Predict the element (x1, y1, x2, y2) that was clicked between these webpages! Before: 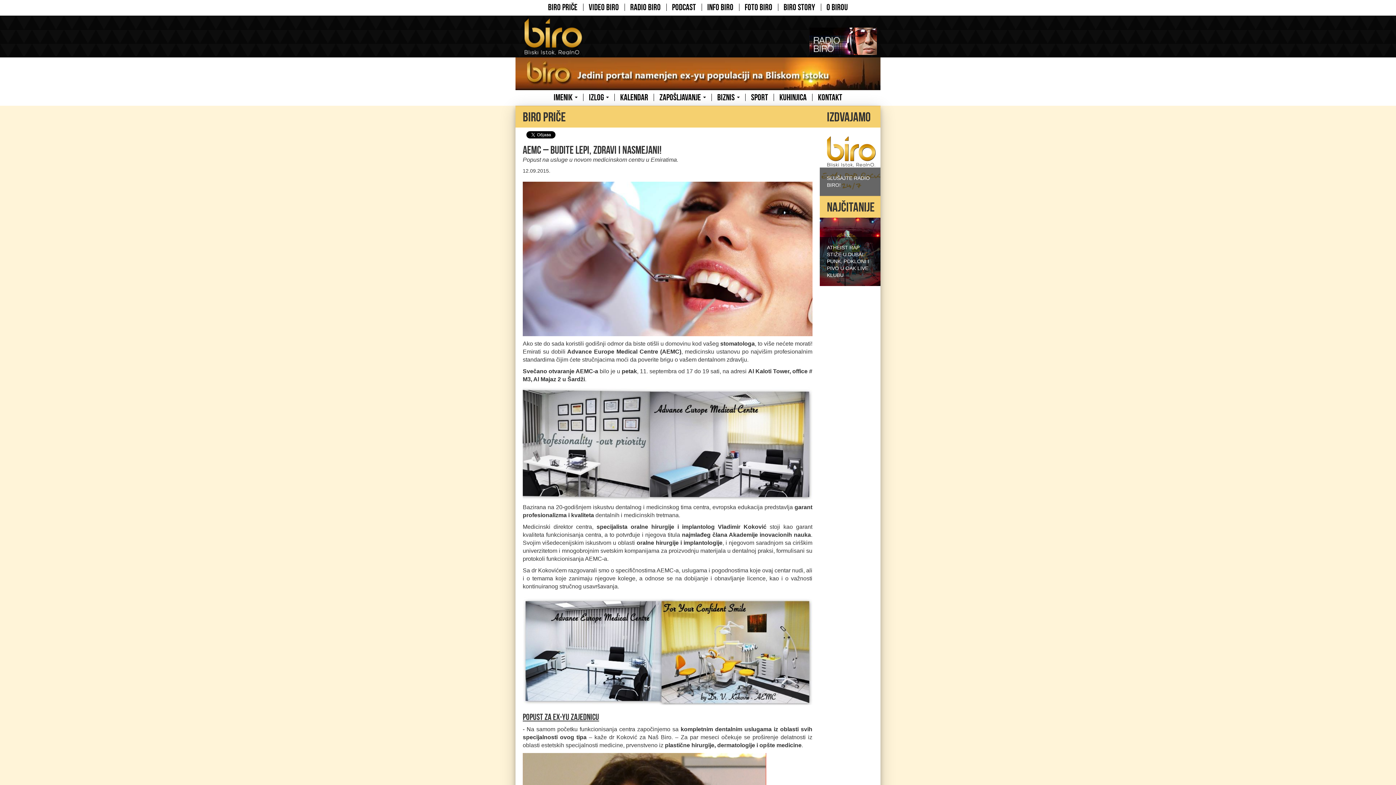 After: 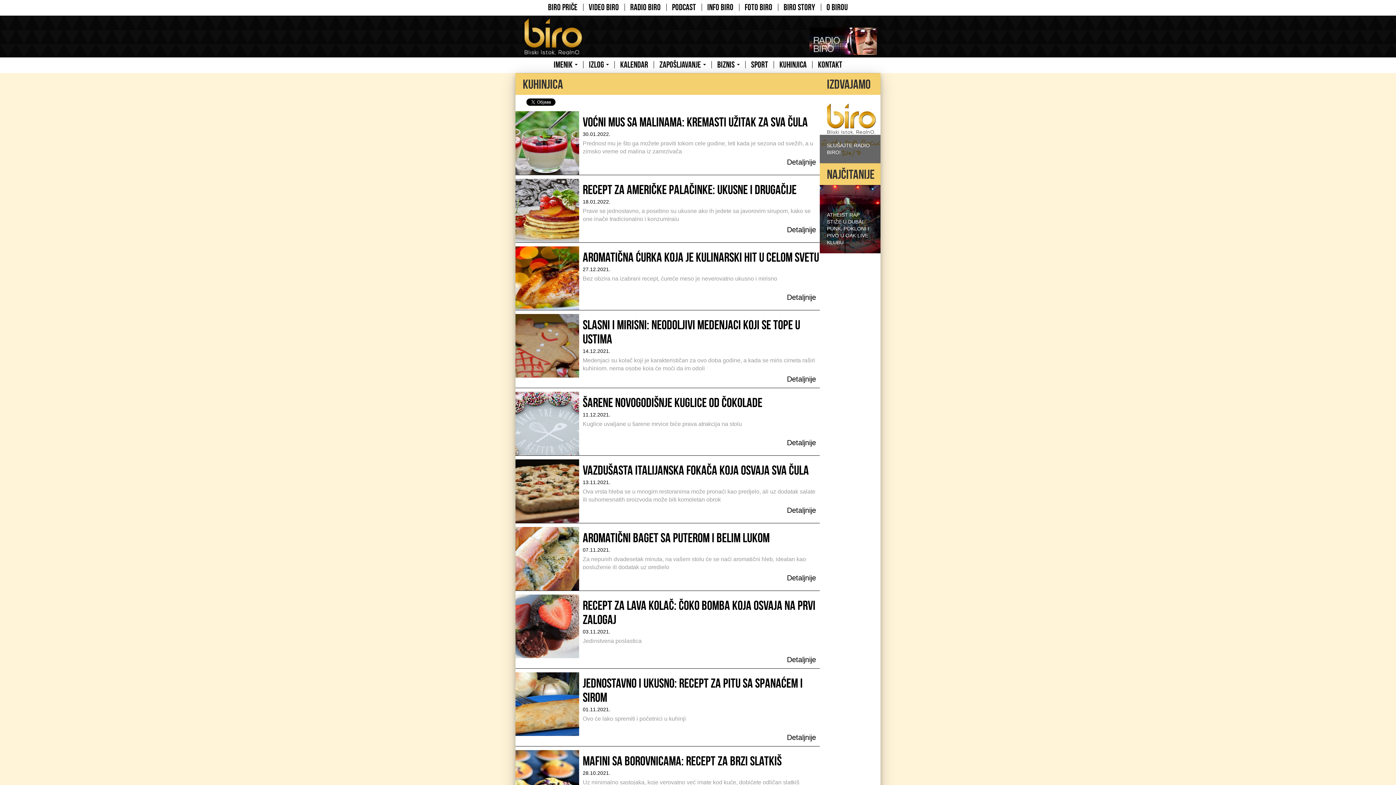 Action: bbox: (774, 93, 812, 101) label: KUHINJICA